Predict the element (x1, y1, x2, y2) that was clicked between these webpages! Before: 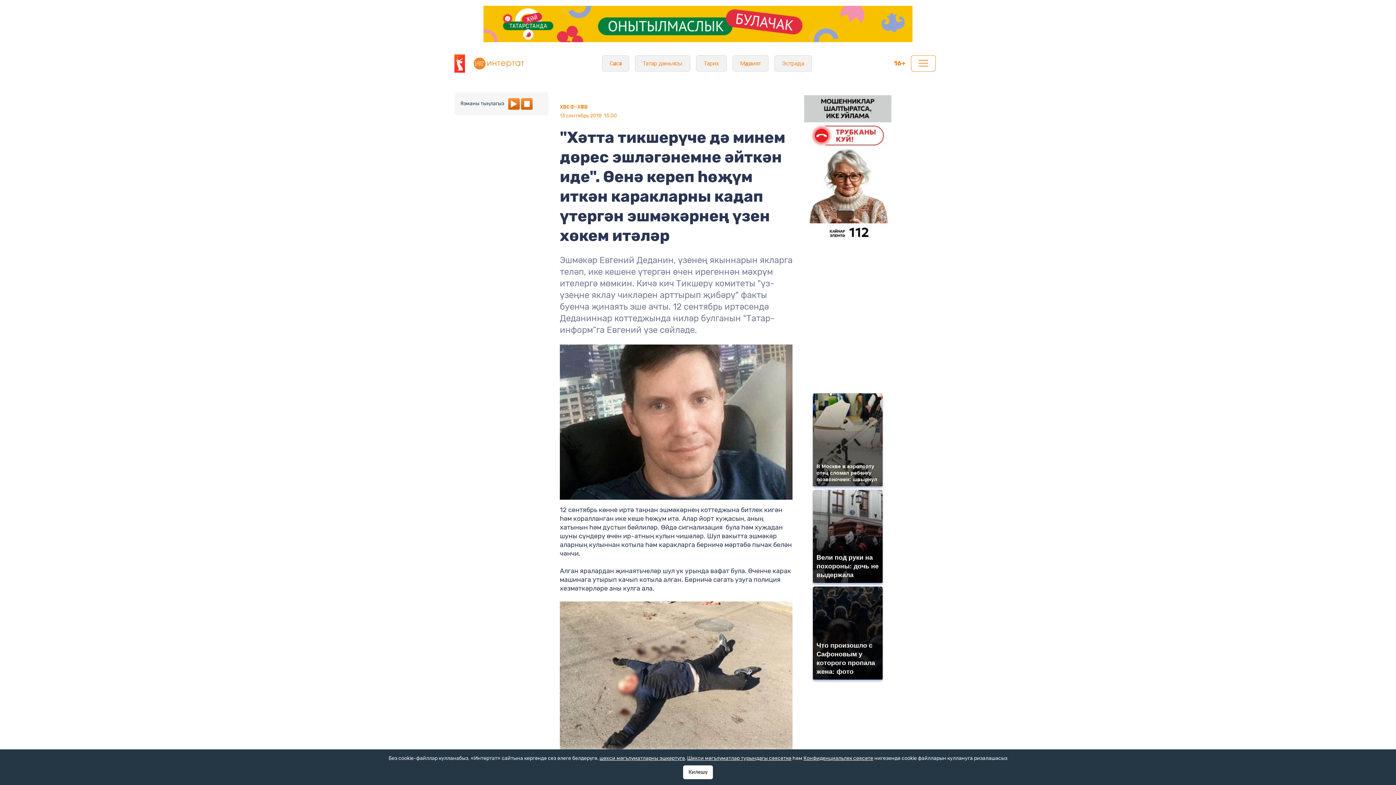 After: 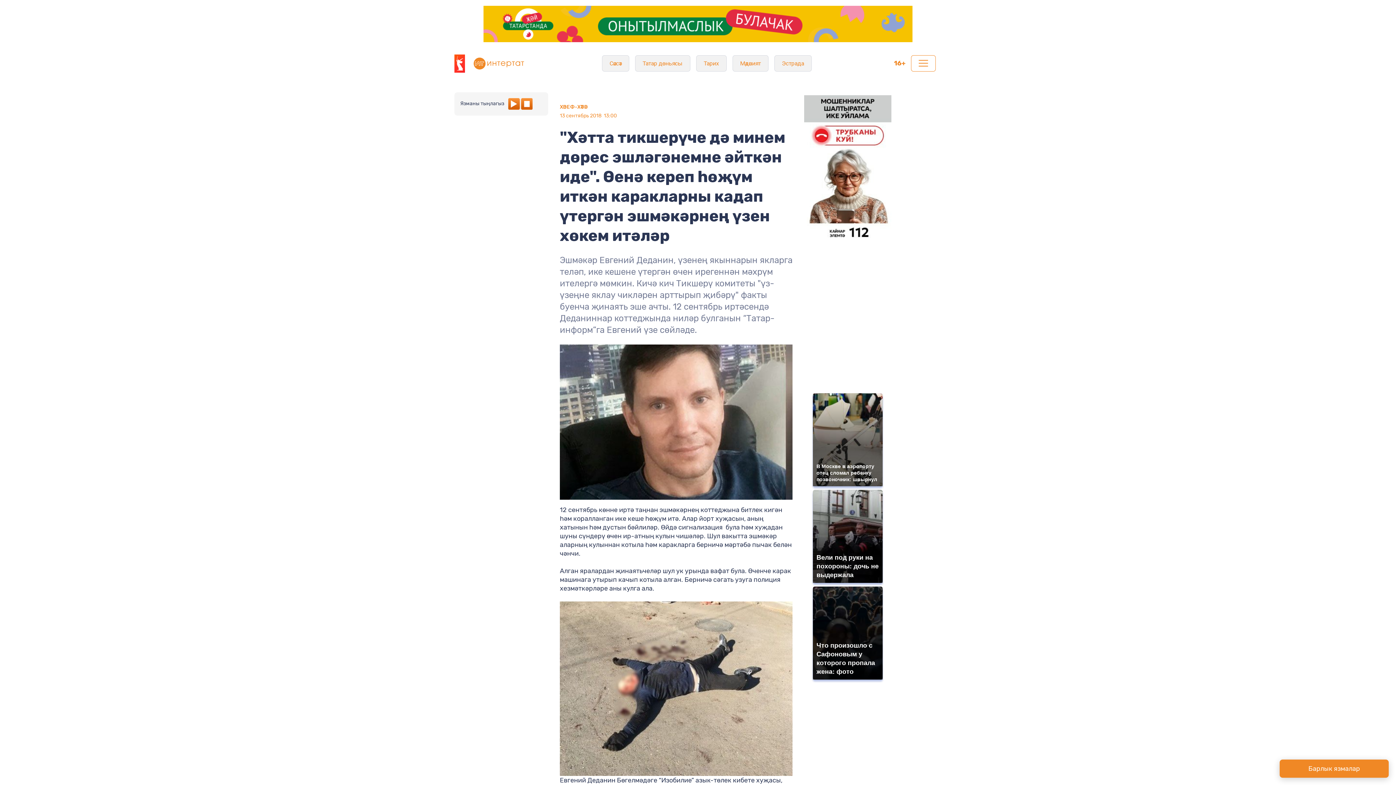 Action: bbox: (683, 765, 713, 779) label: Килешү